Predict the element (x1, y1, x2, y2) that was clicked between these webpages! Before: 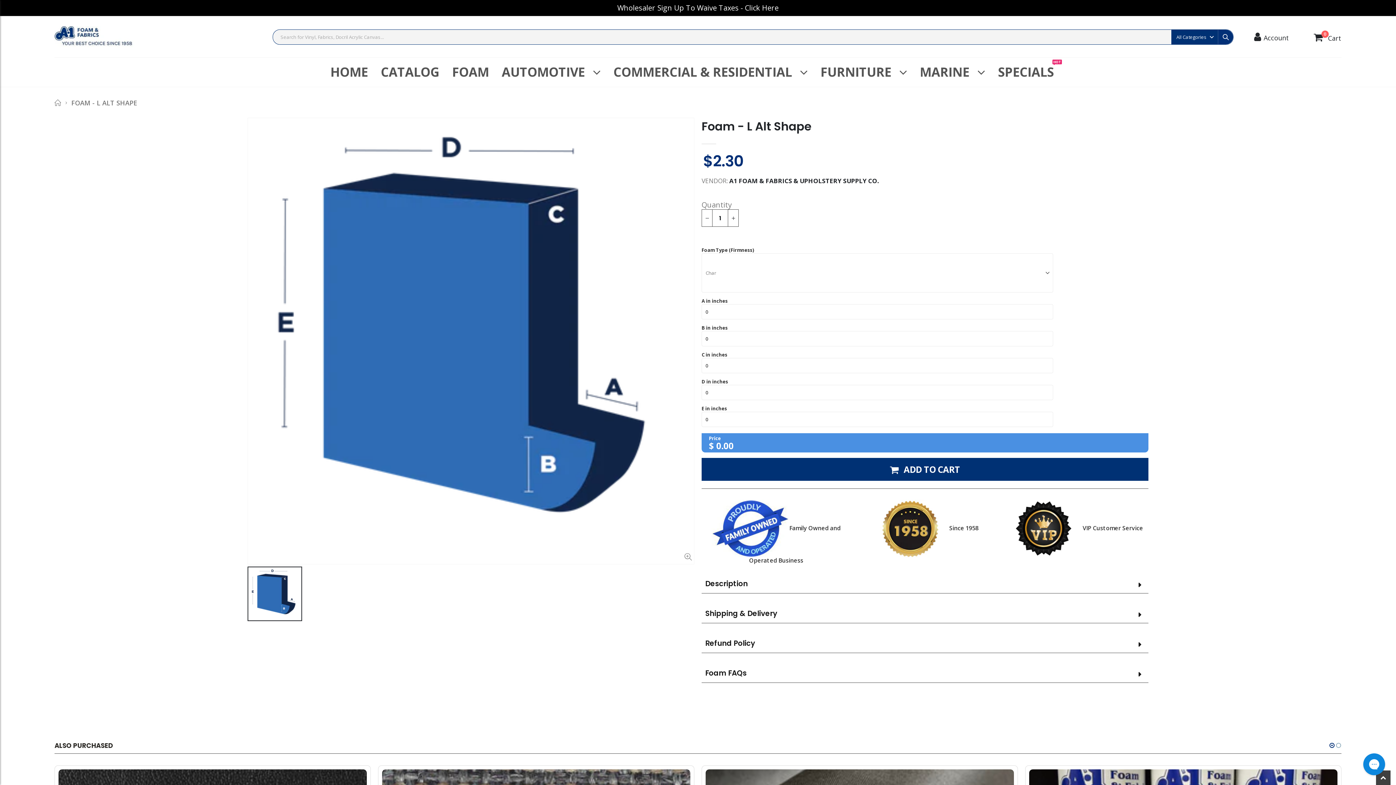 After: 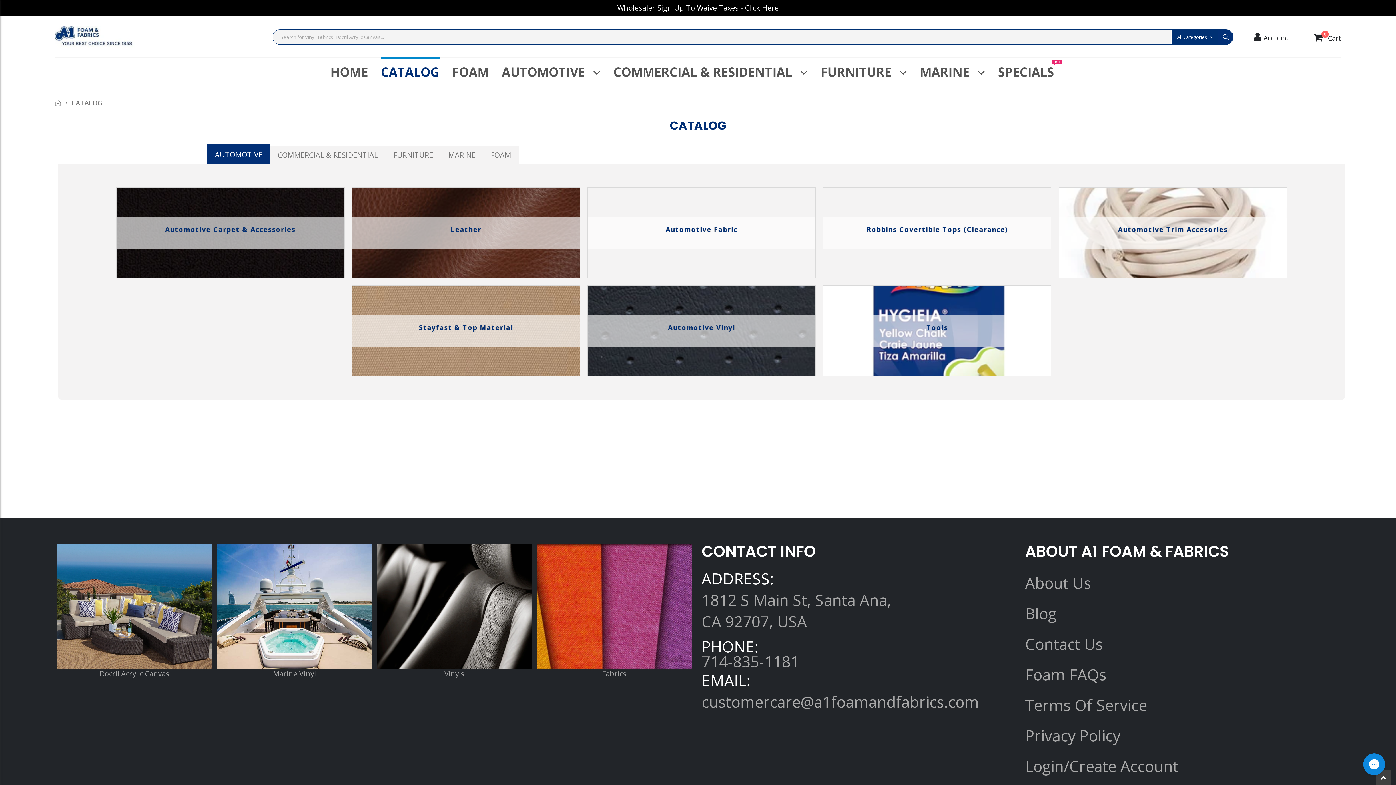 Action: bbox: (380, 58, 451, 85) label: CATALOG